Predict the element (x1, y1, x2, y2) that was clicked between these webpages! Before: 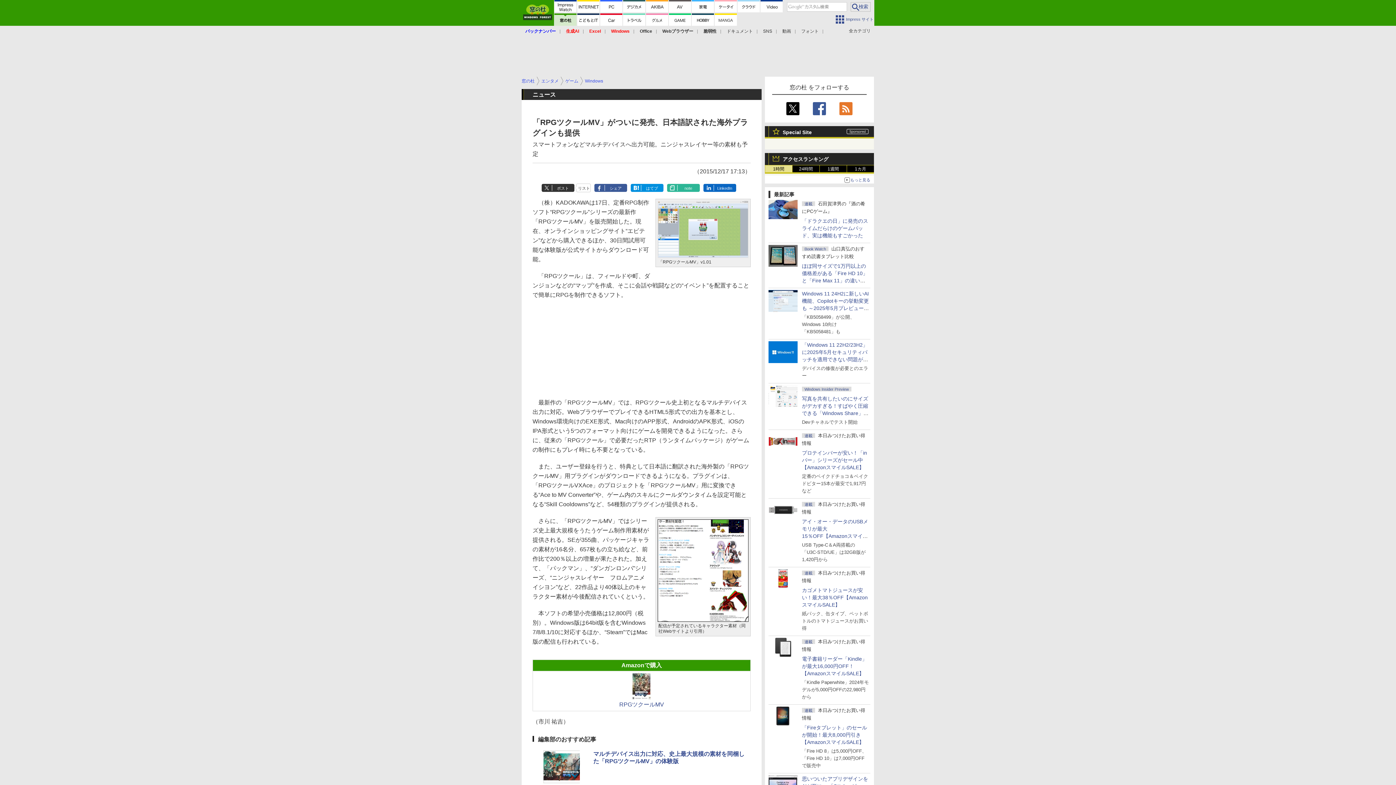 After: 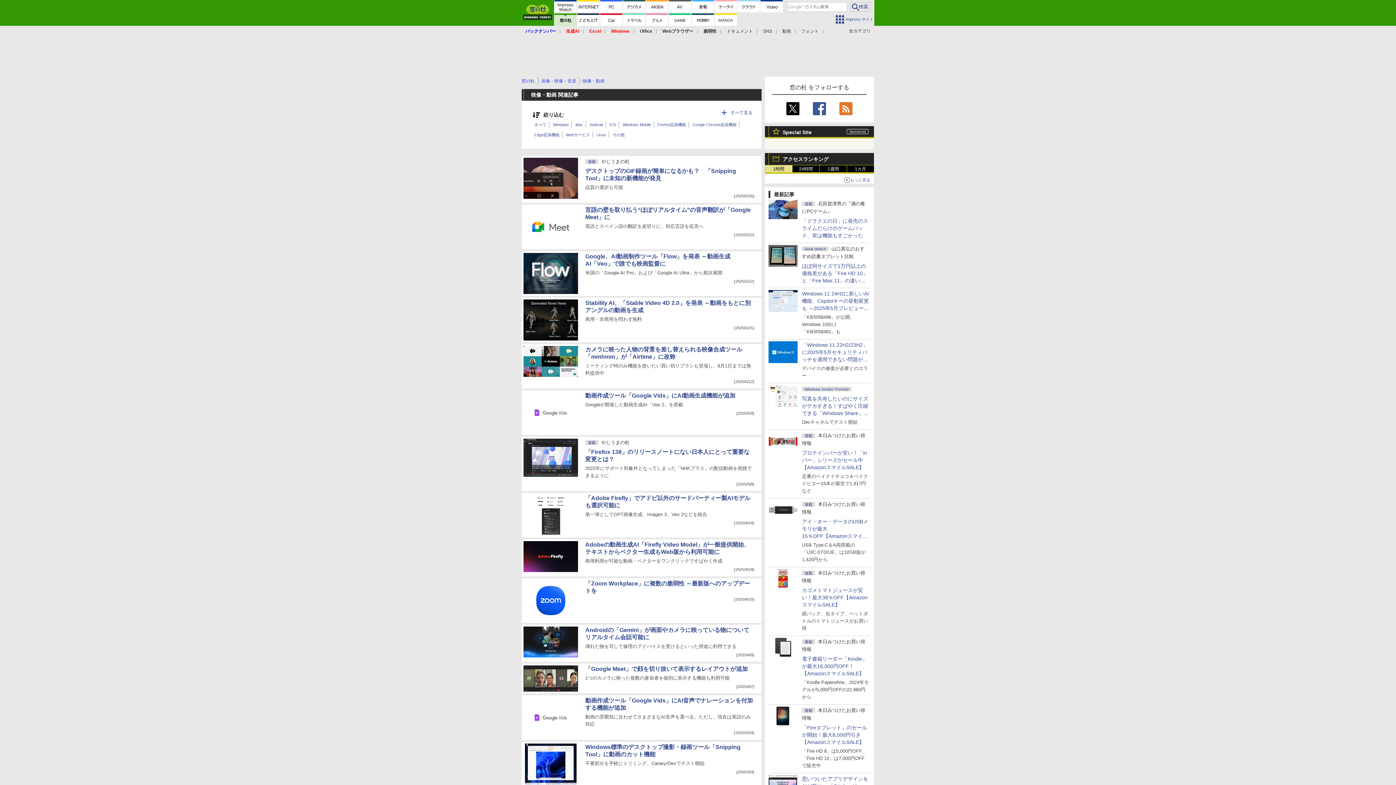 Action: bbox: (782, 28, 791, 33) label: 動画